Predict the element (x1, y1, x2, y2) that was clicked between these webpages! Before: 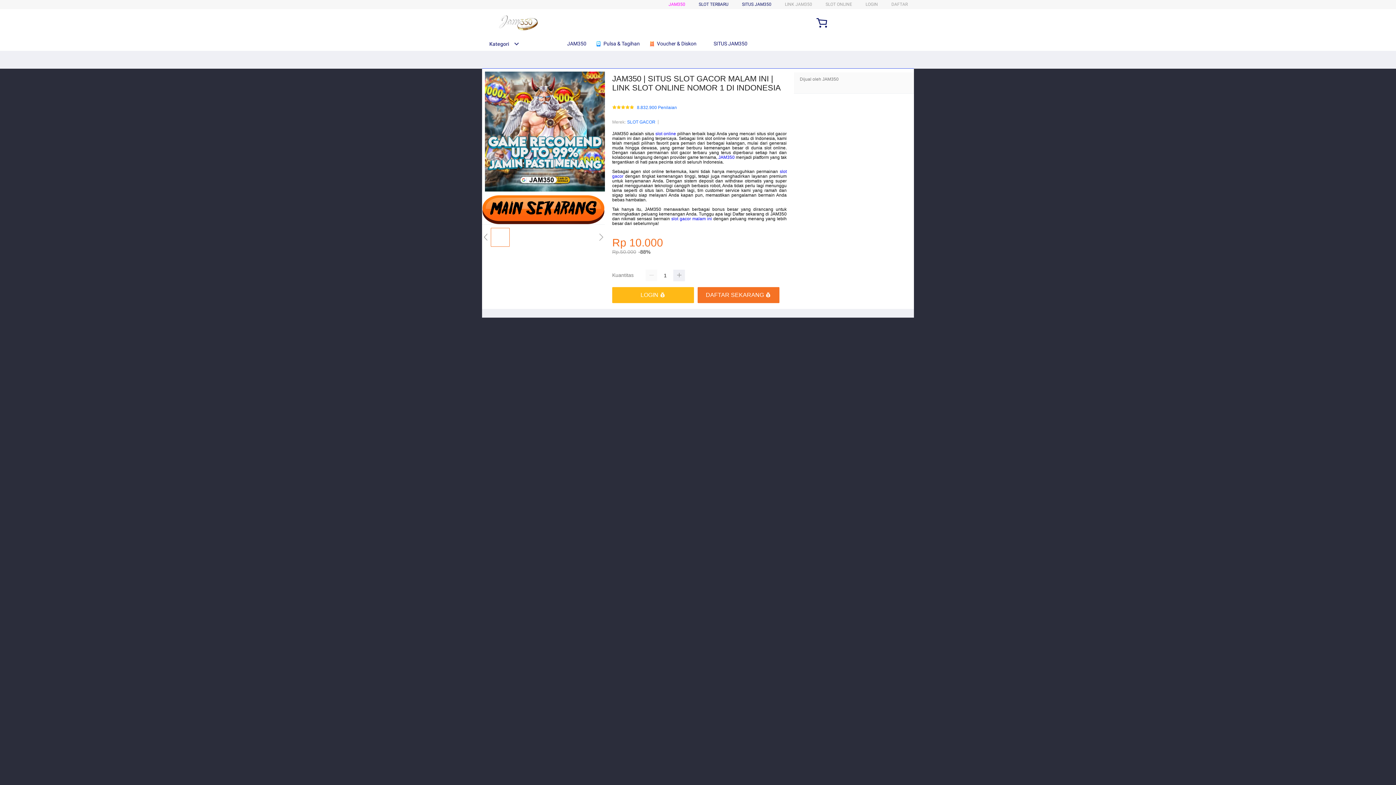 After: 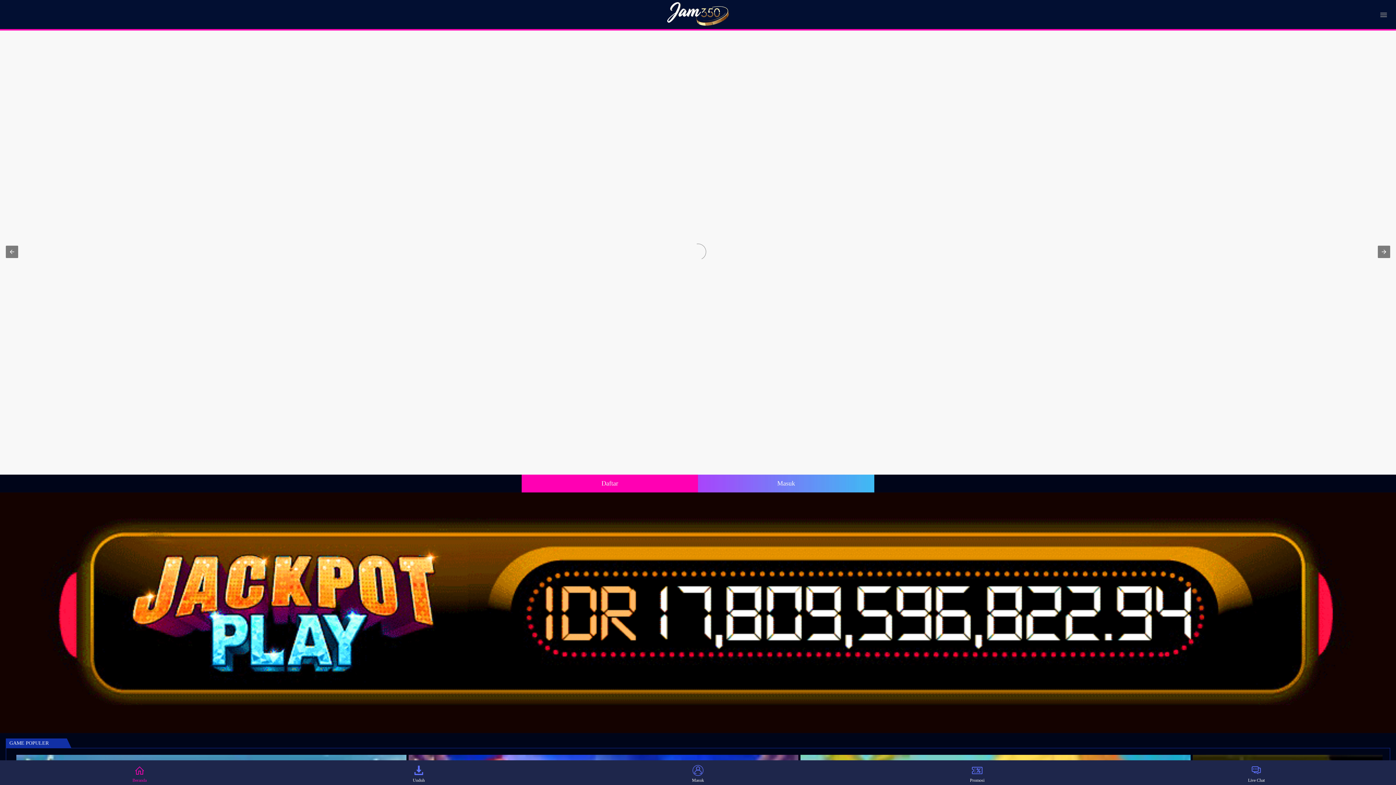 Action: bbox: (482, 195, 605, 224)